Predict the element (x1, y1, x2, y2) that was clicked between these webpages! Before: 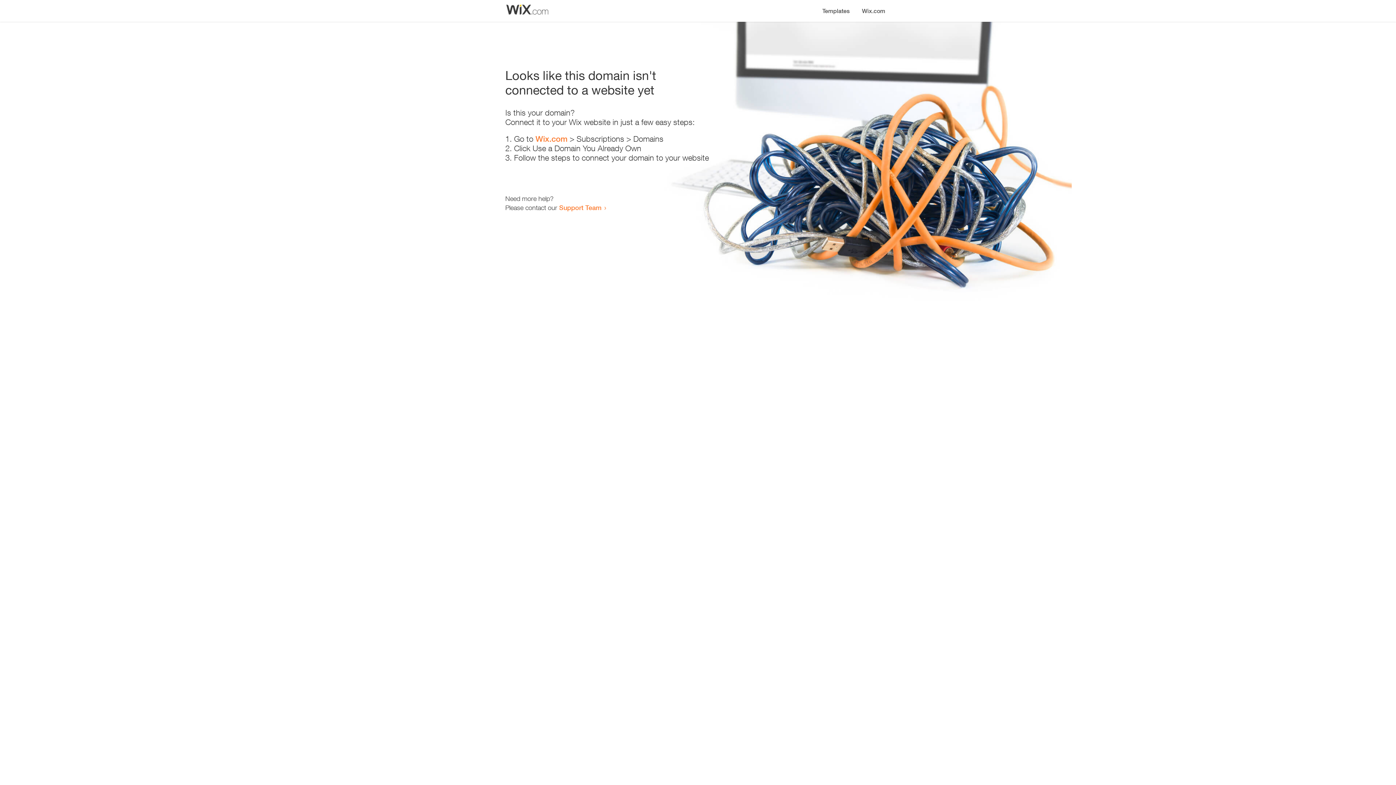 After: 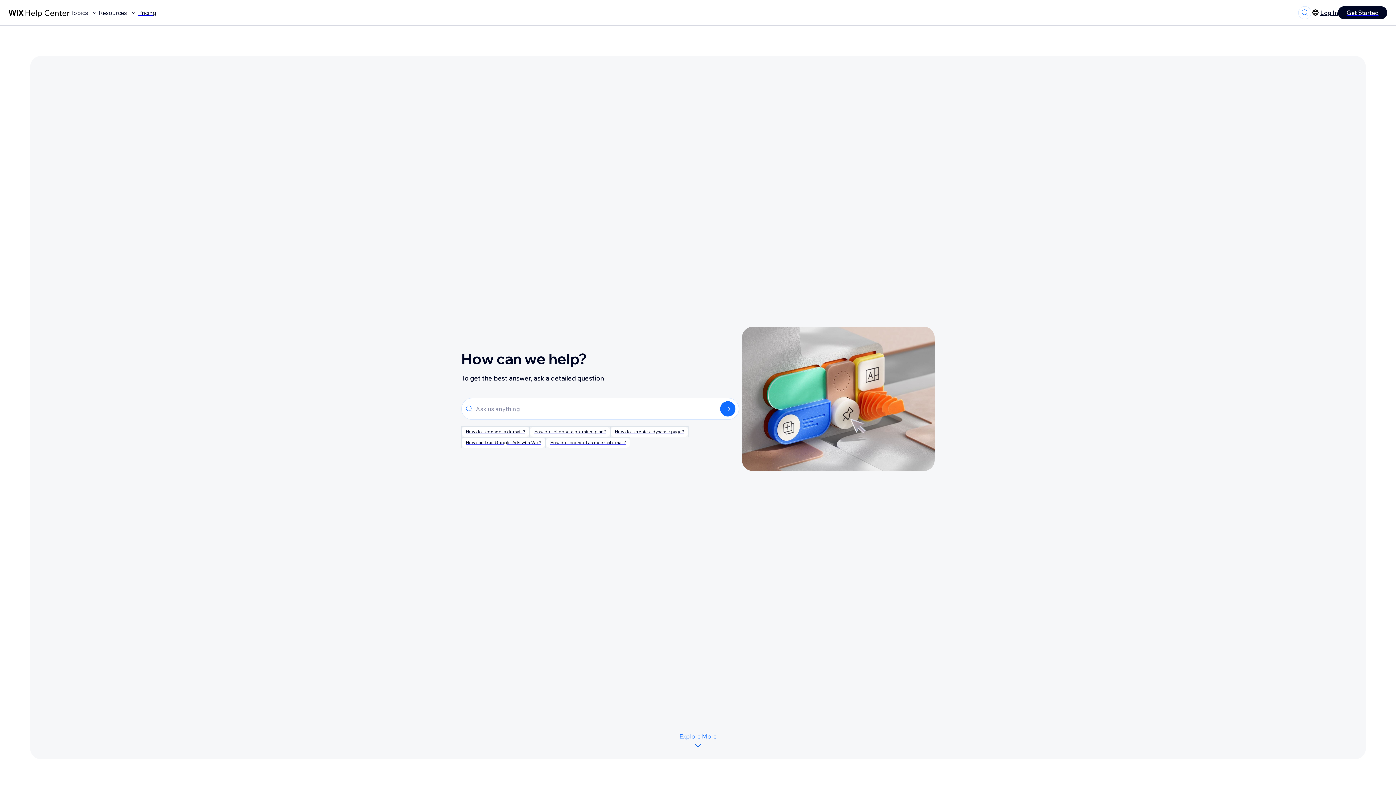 Action: label: Support Team bbox: (559, 203, 601, 211)